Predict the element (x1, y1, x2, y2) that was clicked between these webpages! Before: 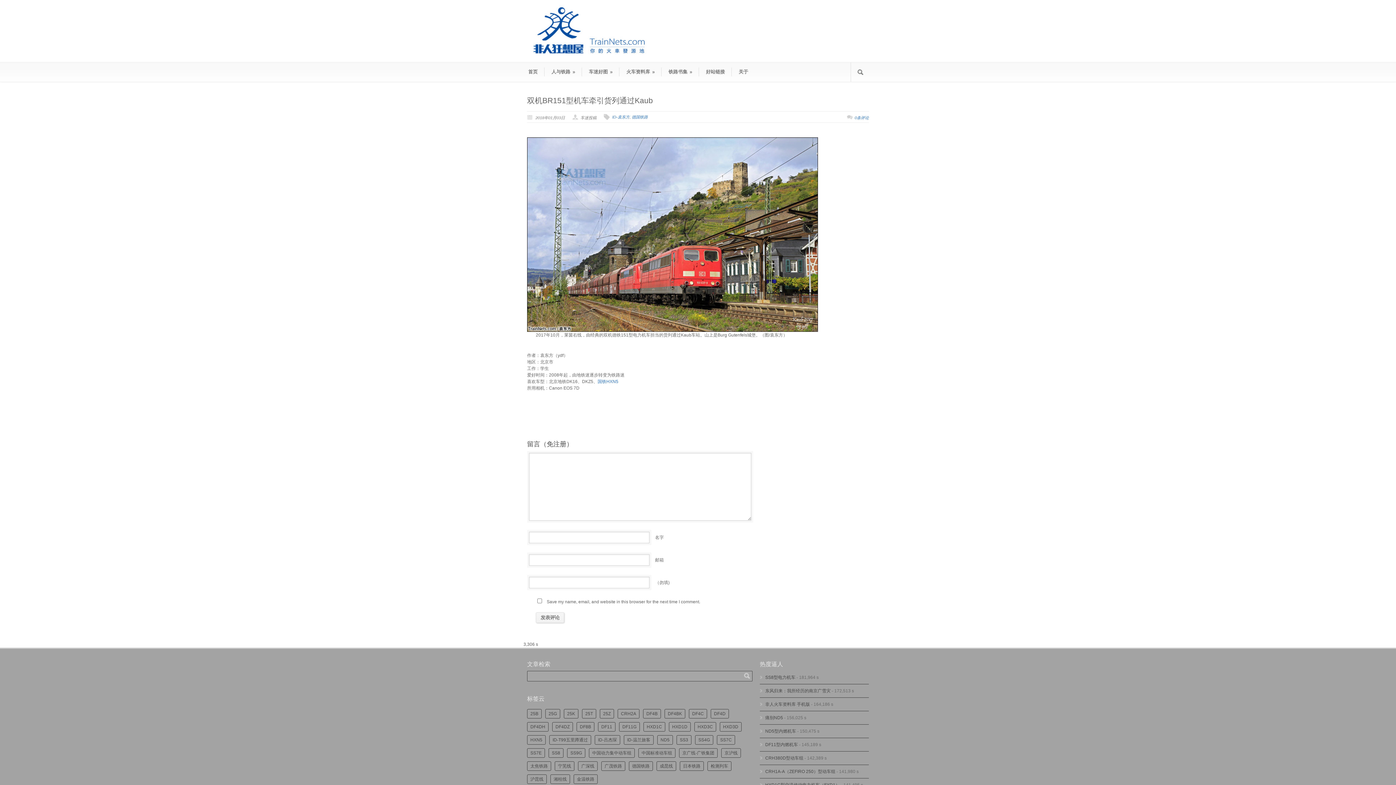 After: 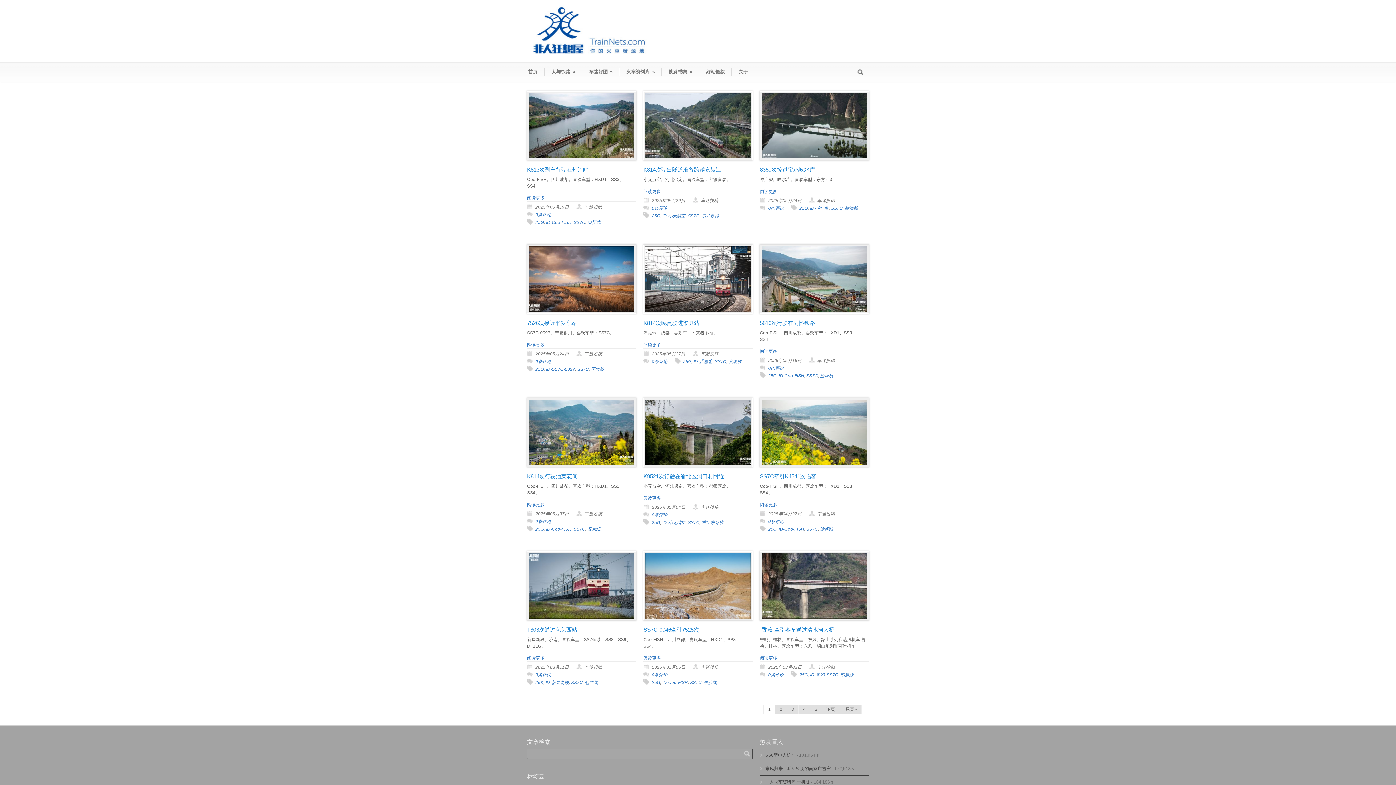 Action: label: SS7C (169个项目) bbox: (717, 735, 735, 745)